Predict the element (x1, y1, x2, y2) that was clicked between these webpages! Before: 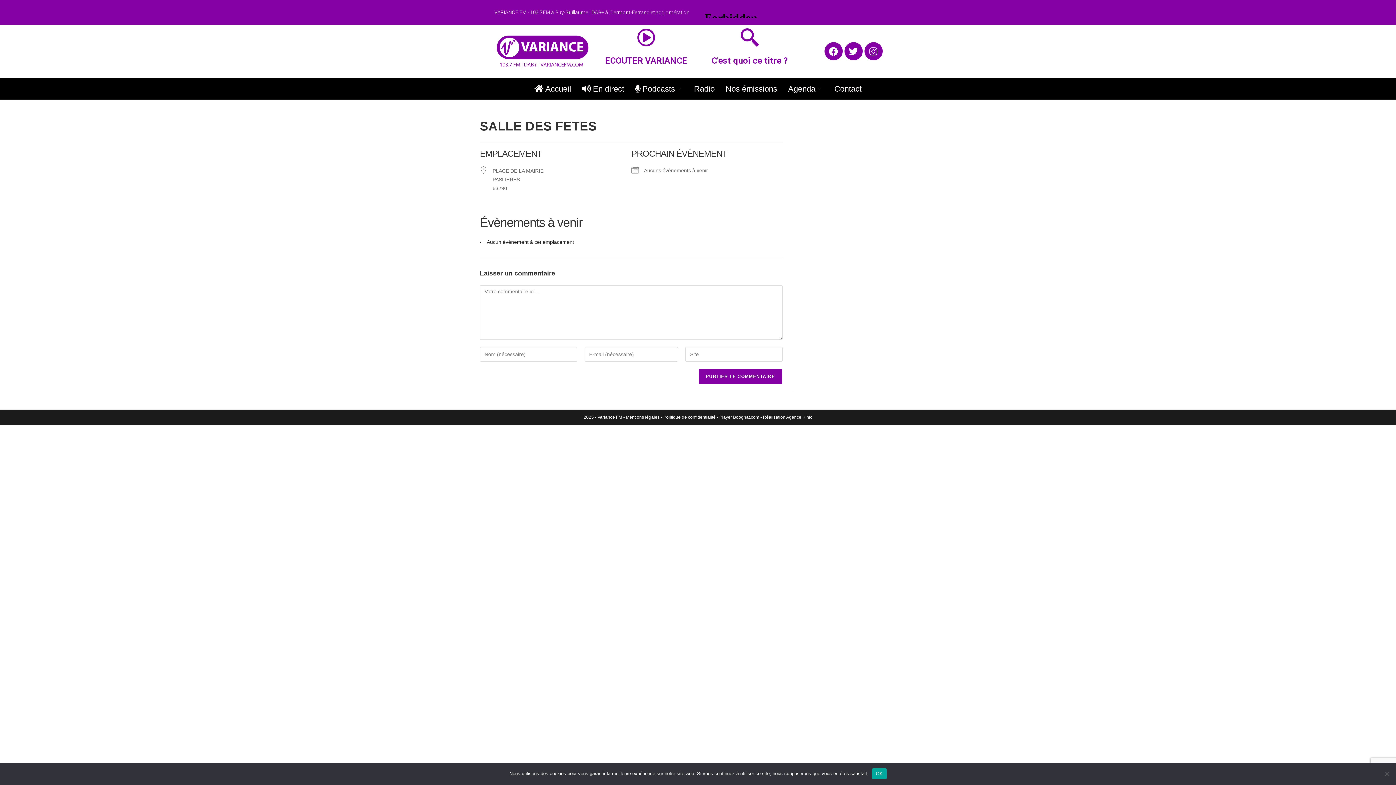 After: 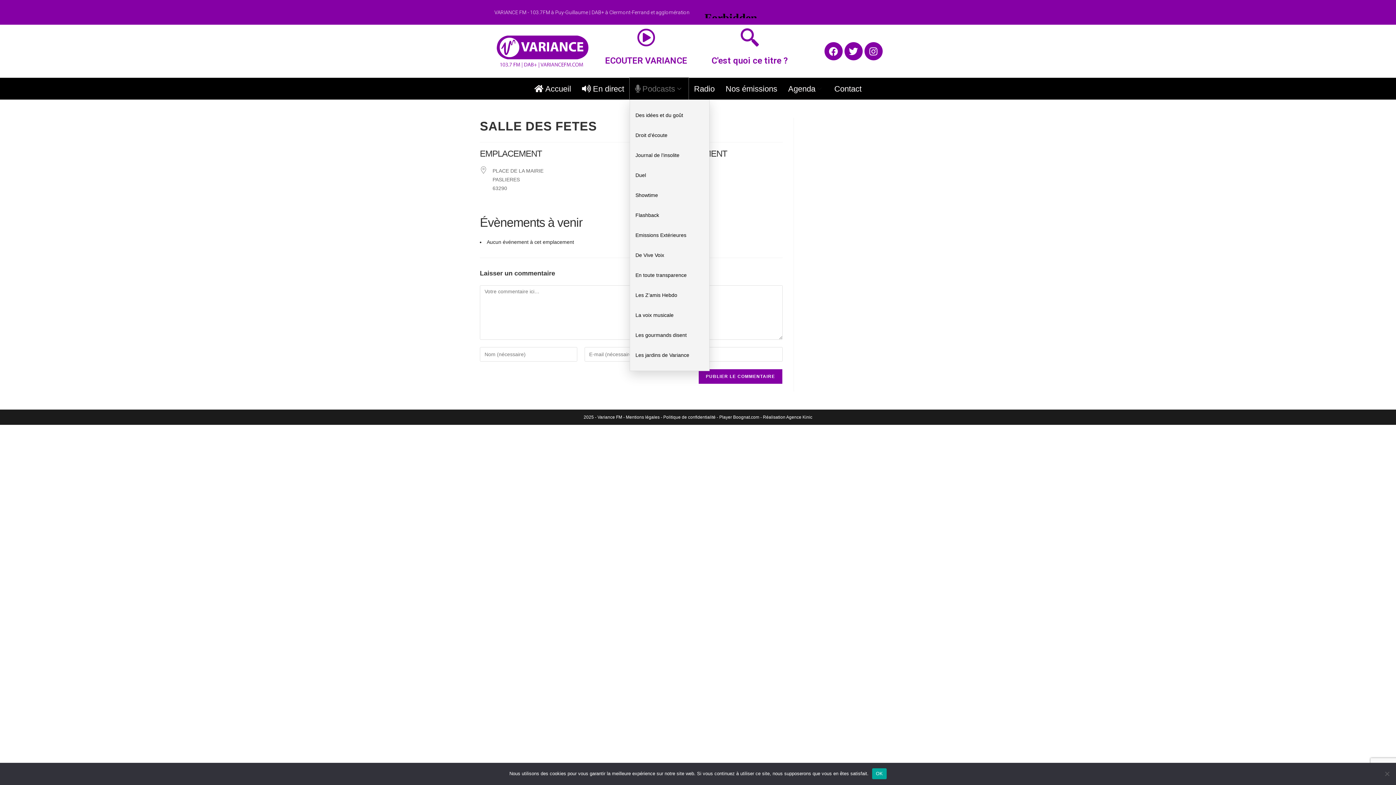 Action: label: Podcasts bbox: (629, 77, 688, 99)